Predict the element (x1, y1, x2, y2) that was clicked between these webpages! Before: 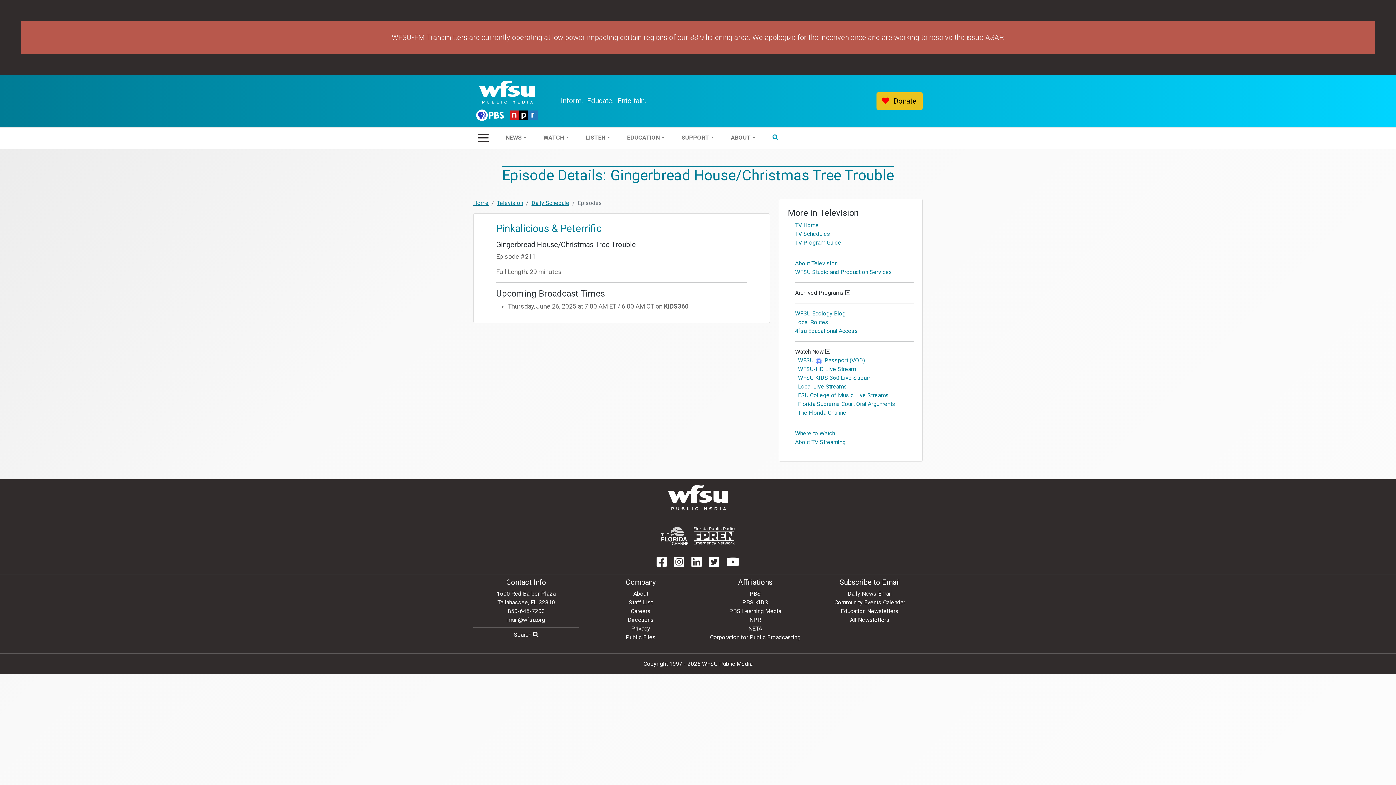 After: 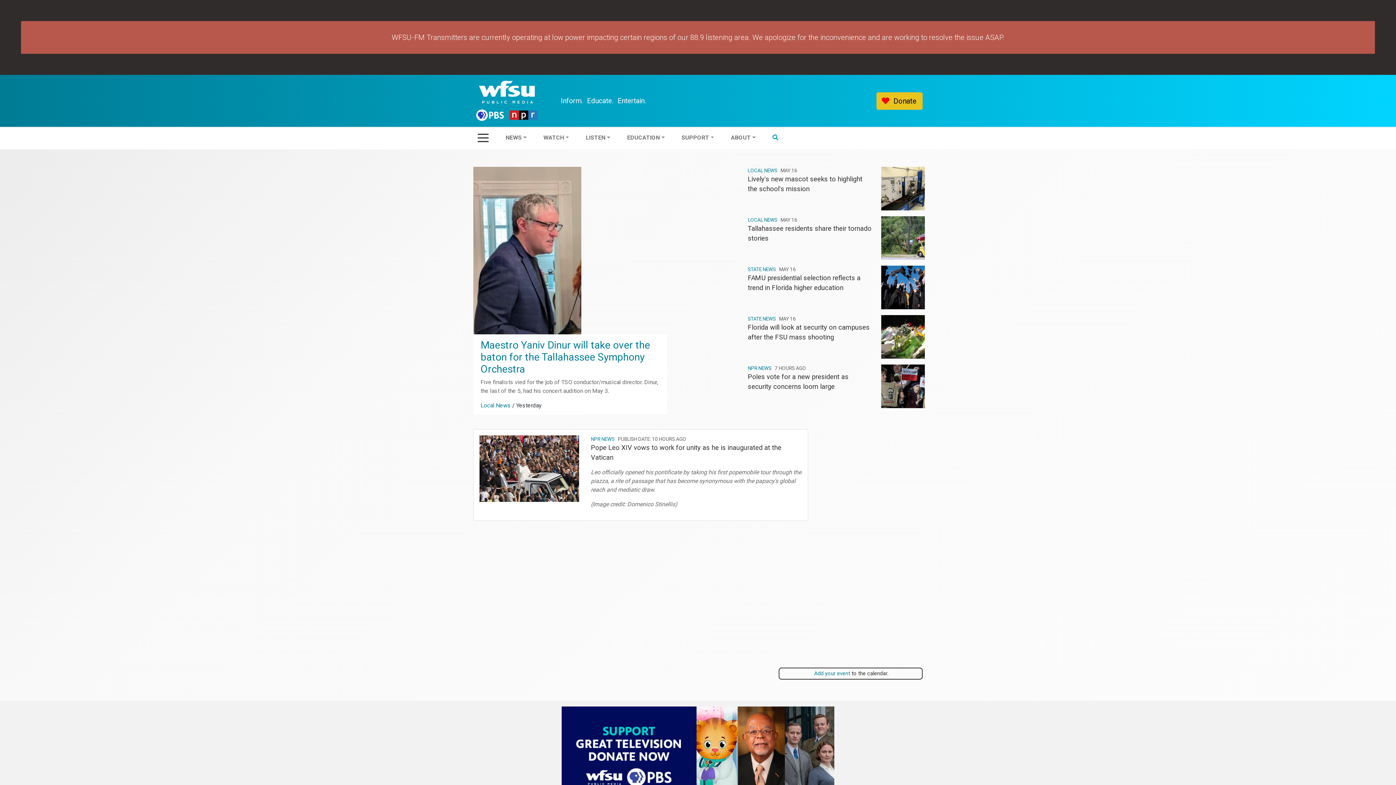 Action: bbox: (473, 94, 540, 106)